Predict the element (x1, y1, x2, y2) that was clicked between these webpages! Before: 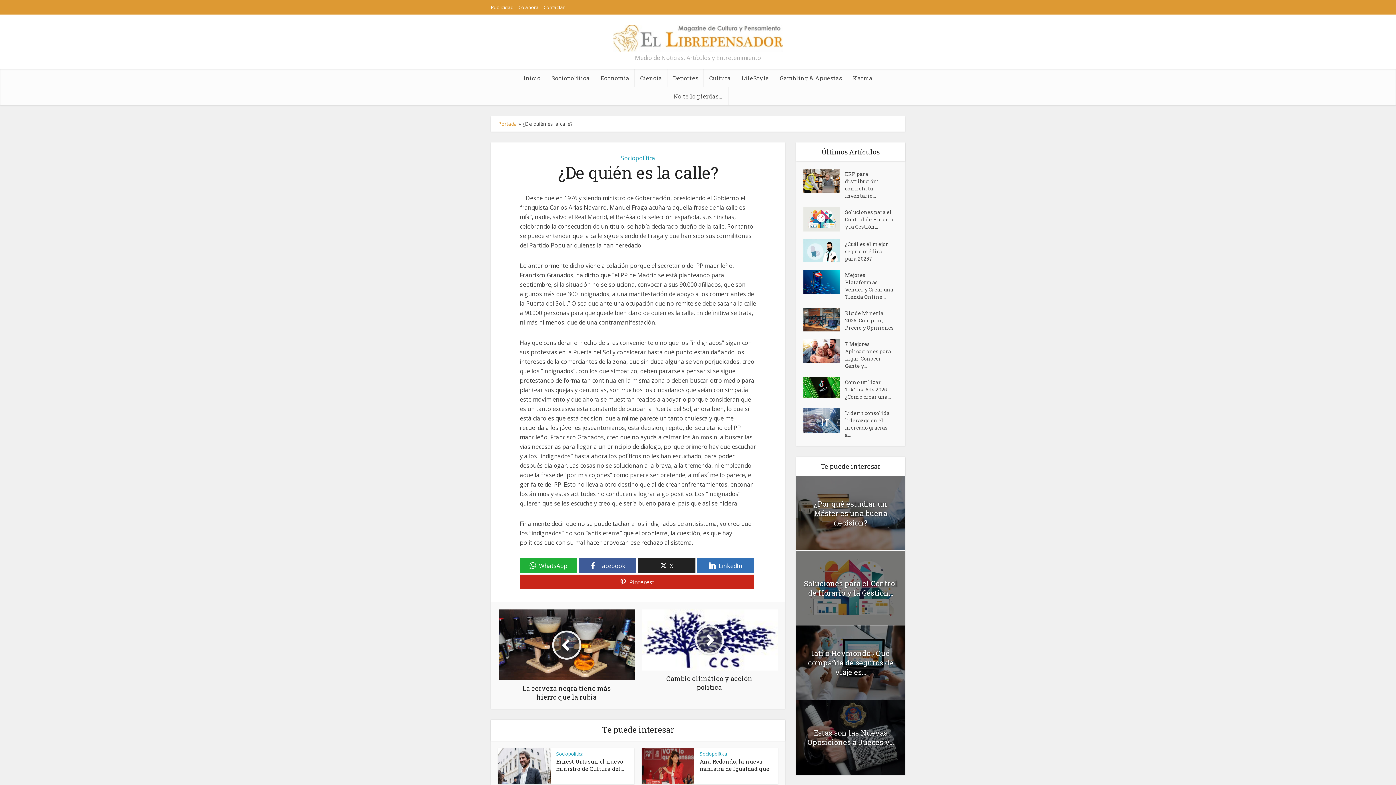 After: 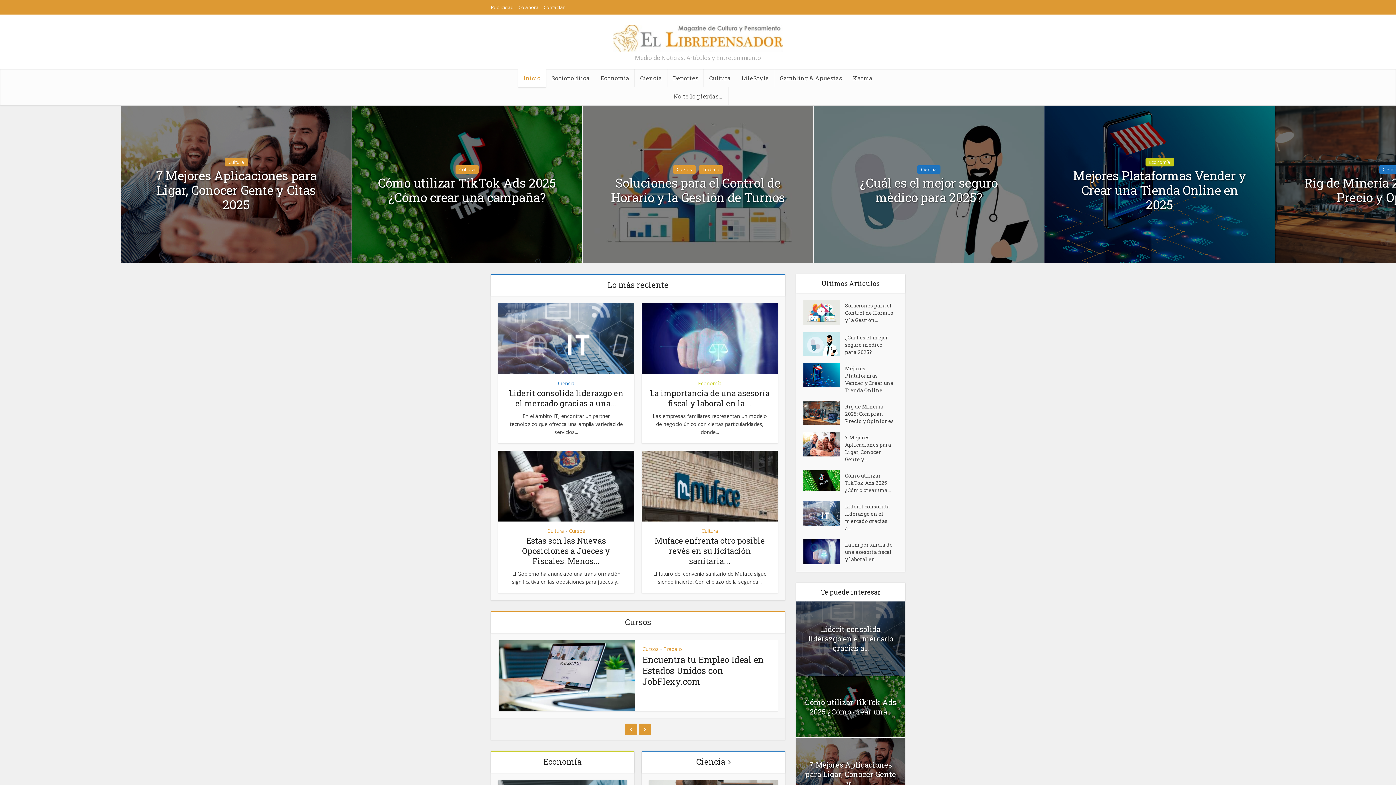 Action: label: Portada bbox: (498, 120, 517, 127)